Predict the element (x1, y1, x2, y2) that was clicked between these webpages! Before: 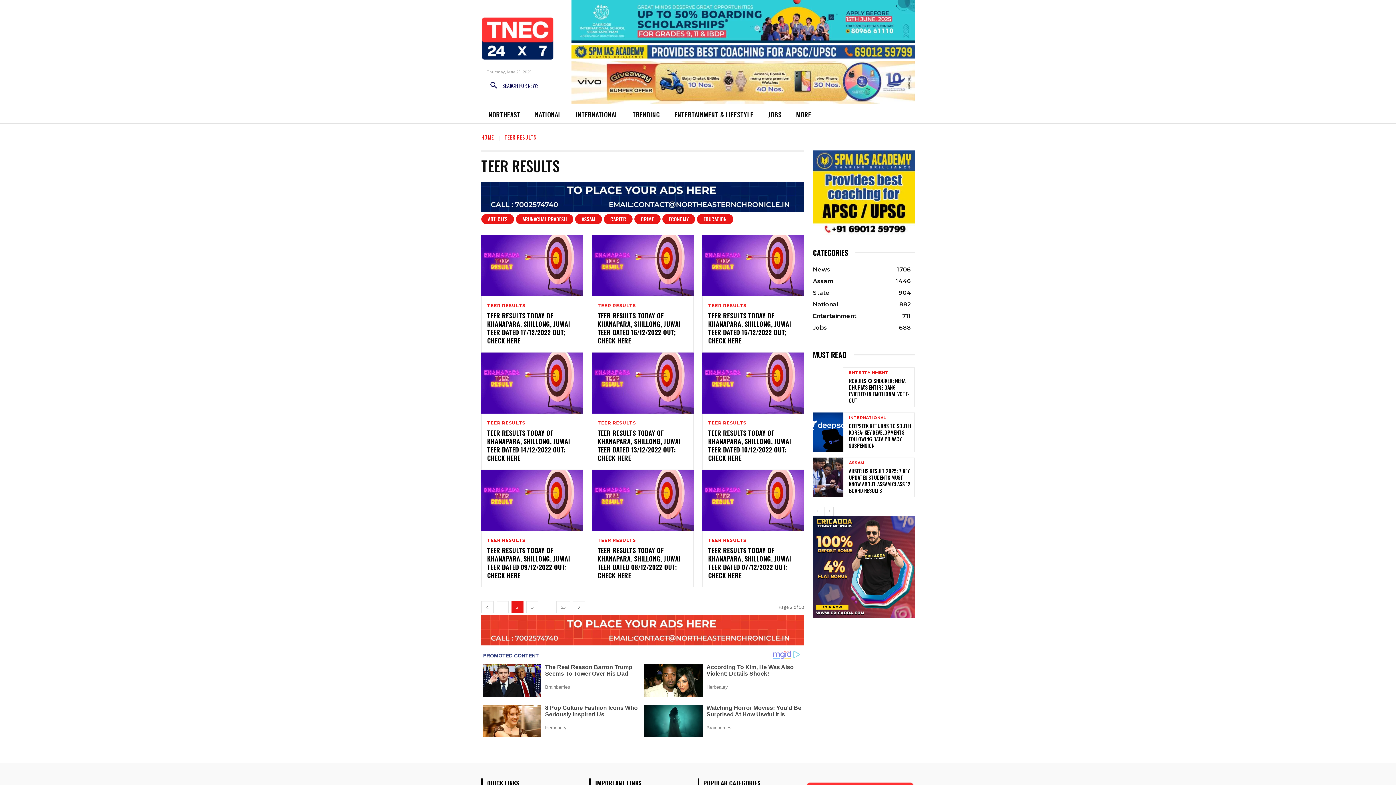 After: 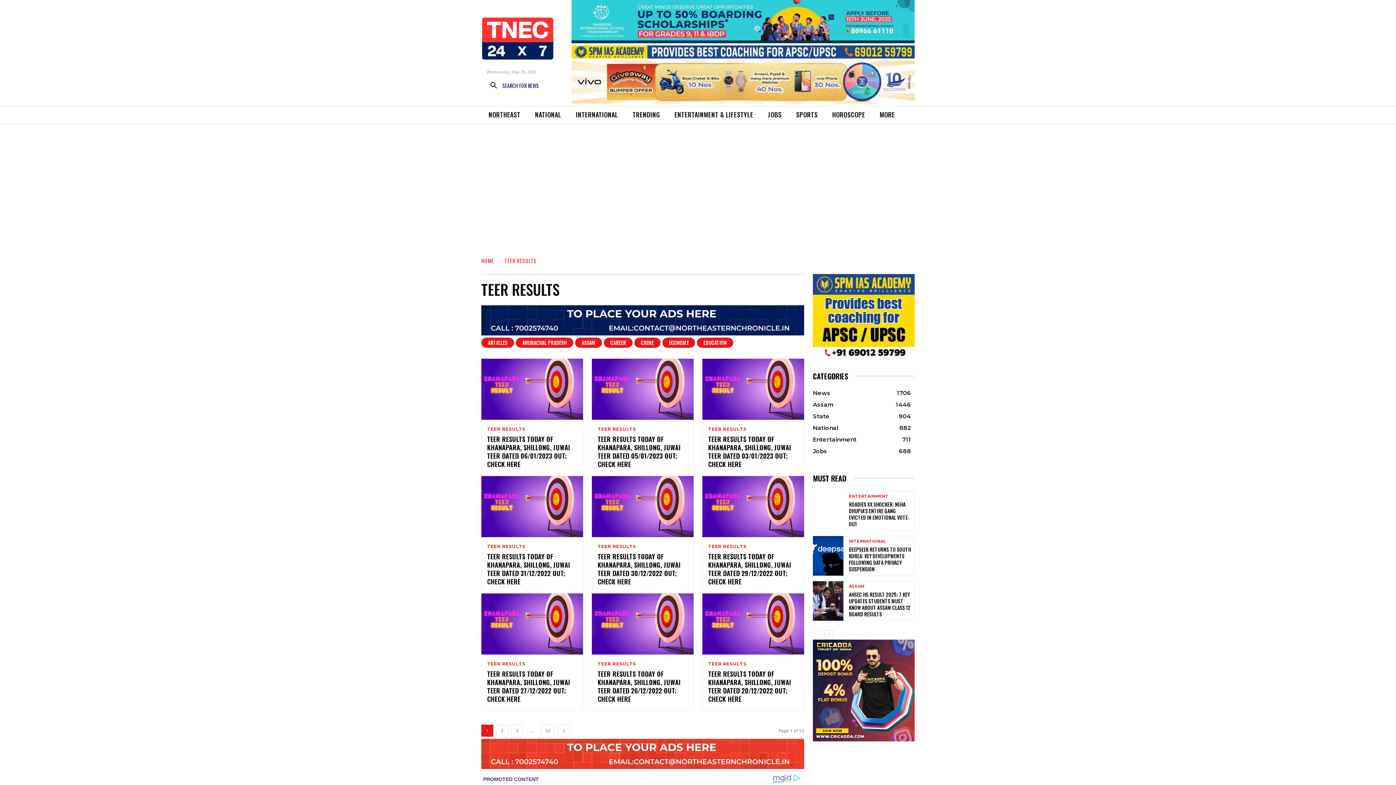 Action: label: TEER RESULTS bbox: (597, 303, 636, 307)